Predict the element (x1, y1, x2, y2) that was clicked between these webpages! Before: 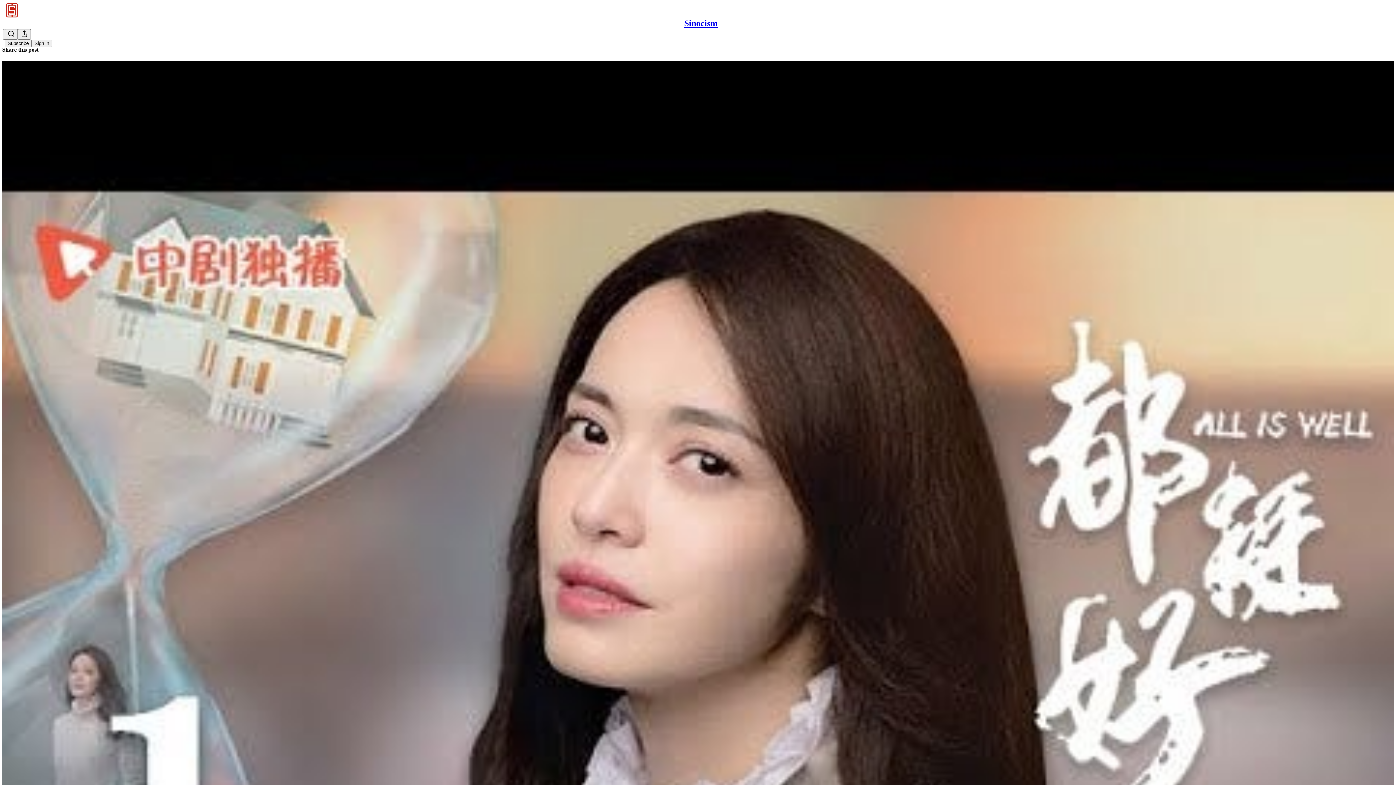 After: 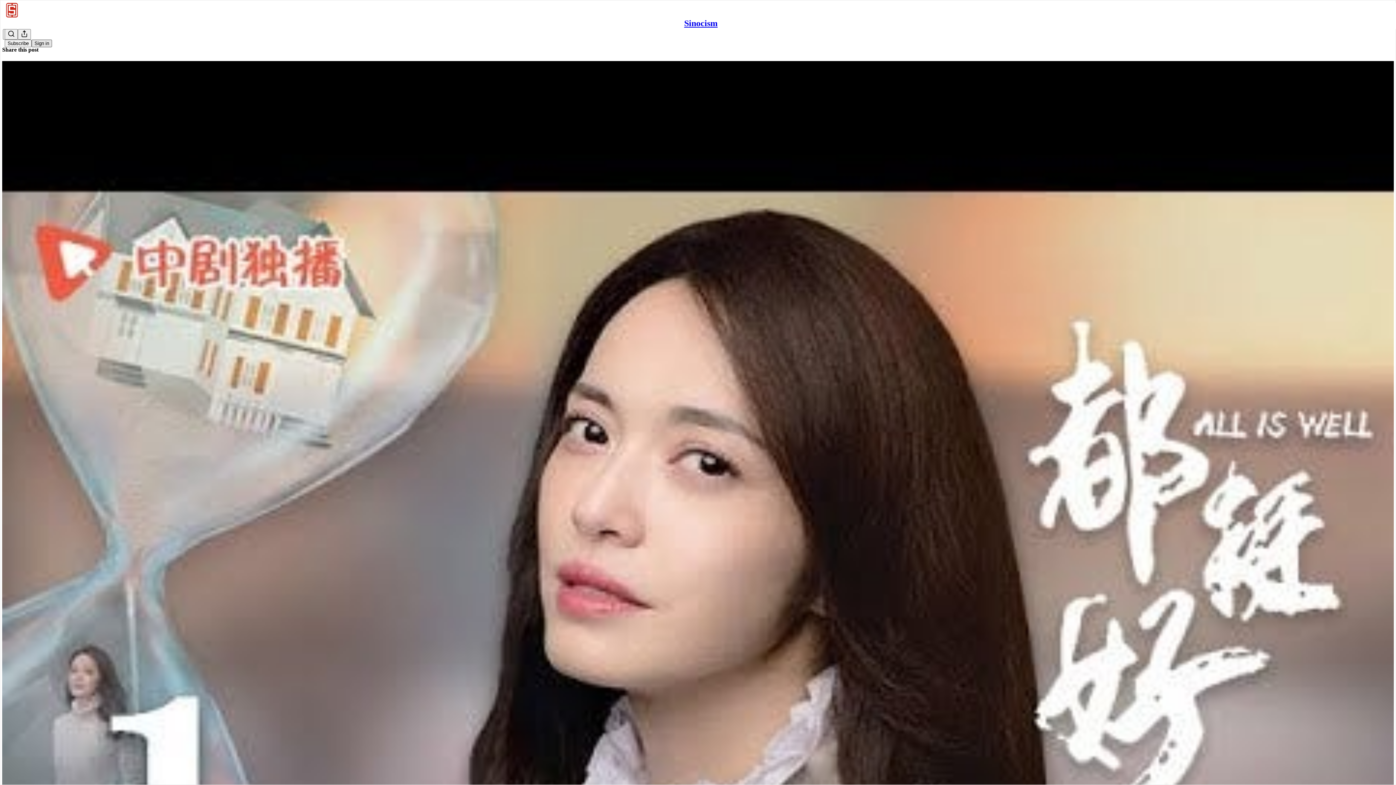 Action: label: Sign in bbox: (31, 39, 52, 47)